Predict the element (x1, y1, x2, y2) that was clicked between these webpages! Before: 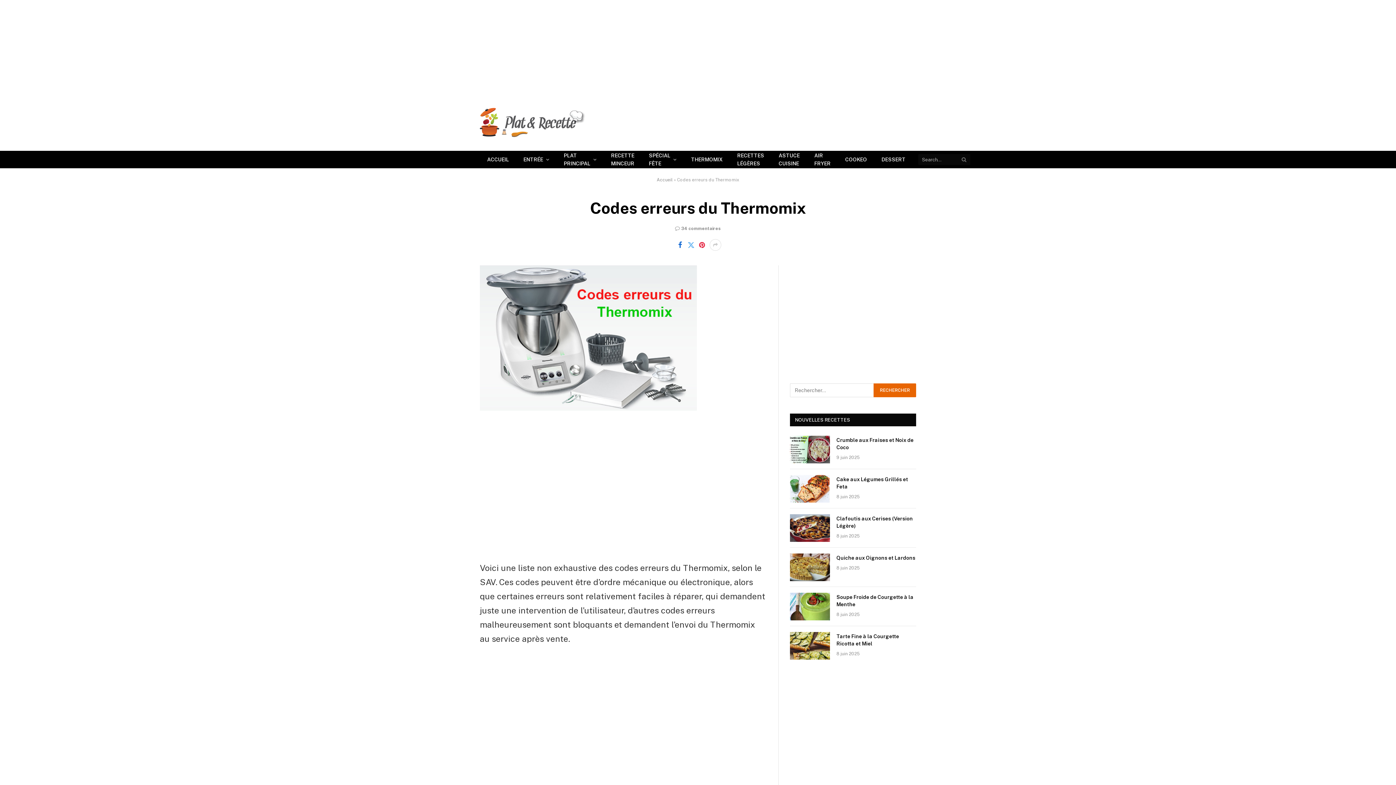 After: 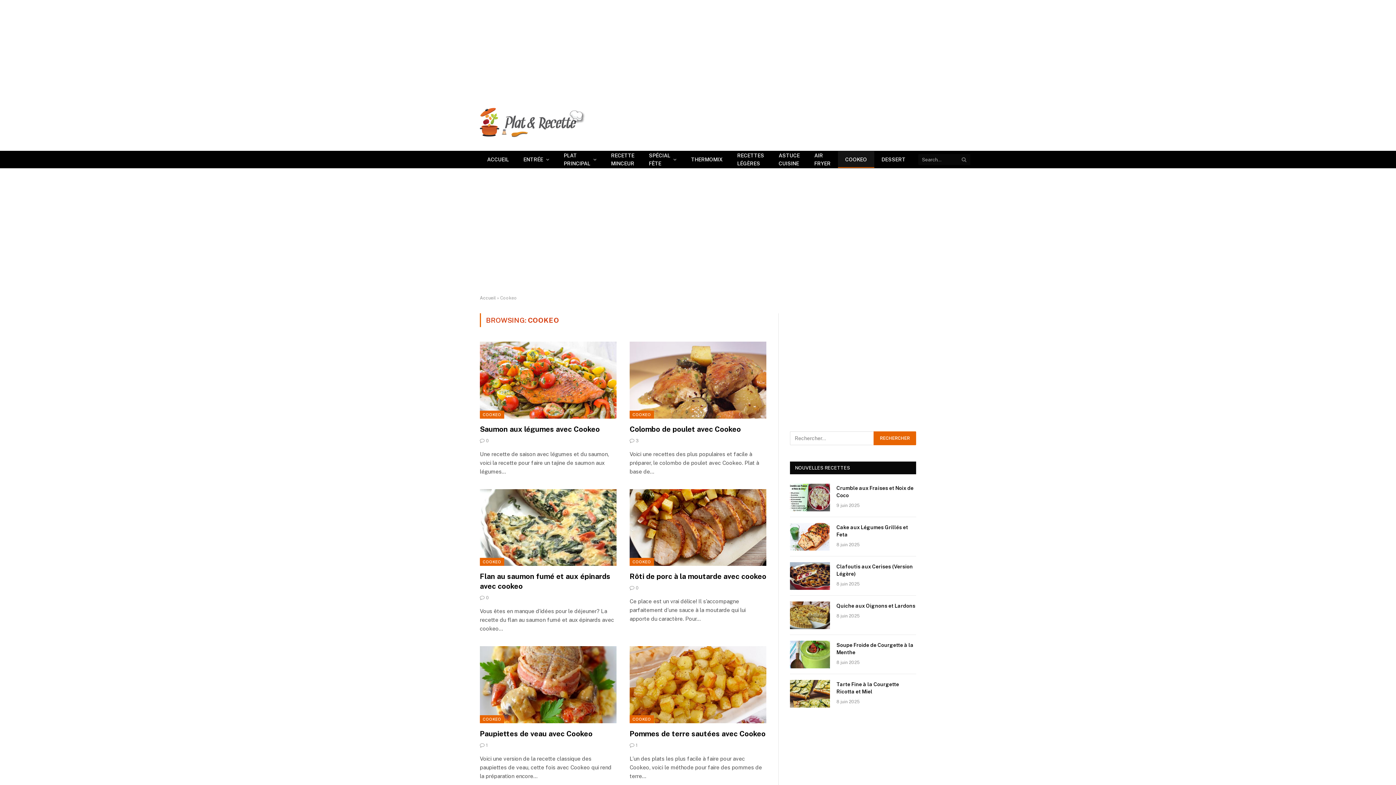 Action: bbox: (838, 151, 874, 168) label: COOKEO